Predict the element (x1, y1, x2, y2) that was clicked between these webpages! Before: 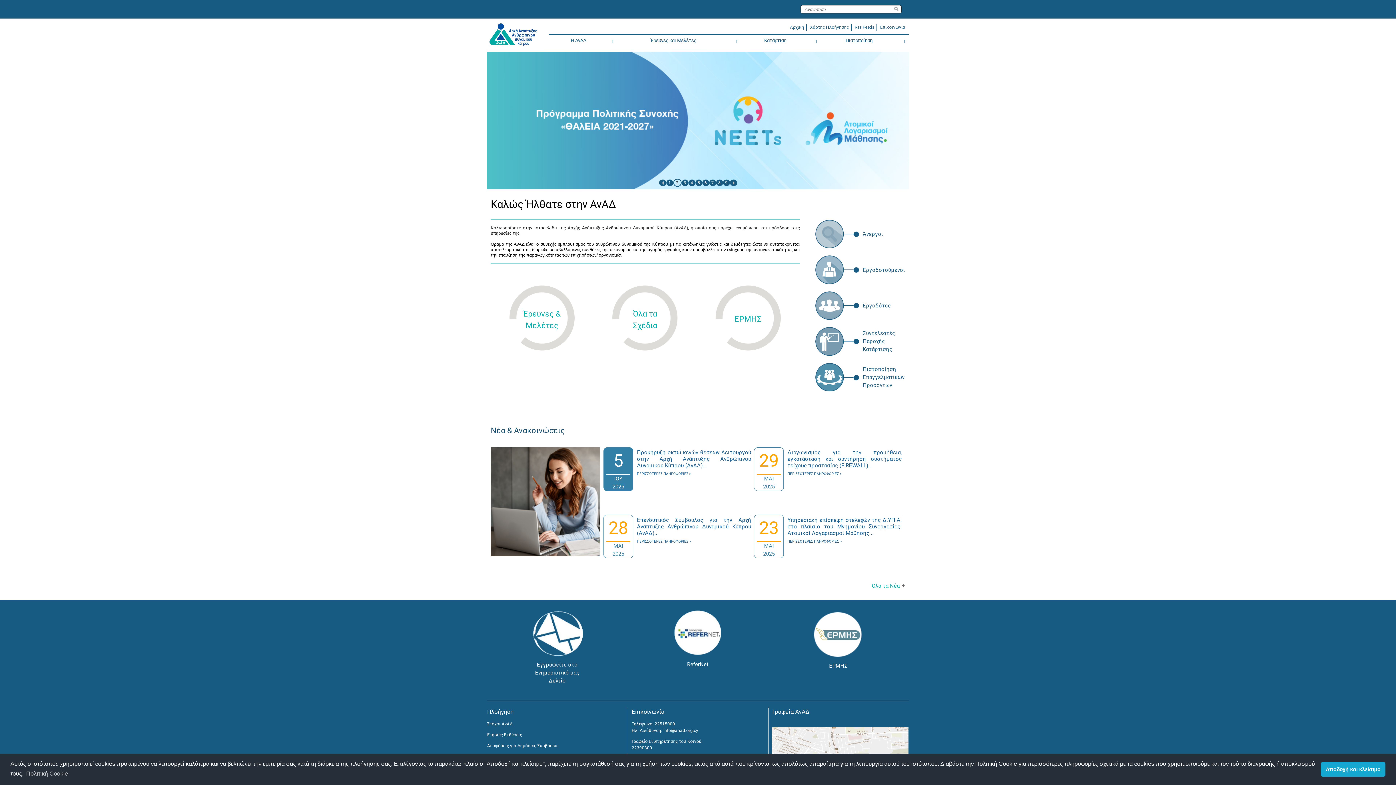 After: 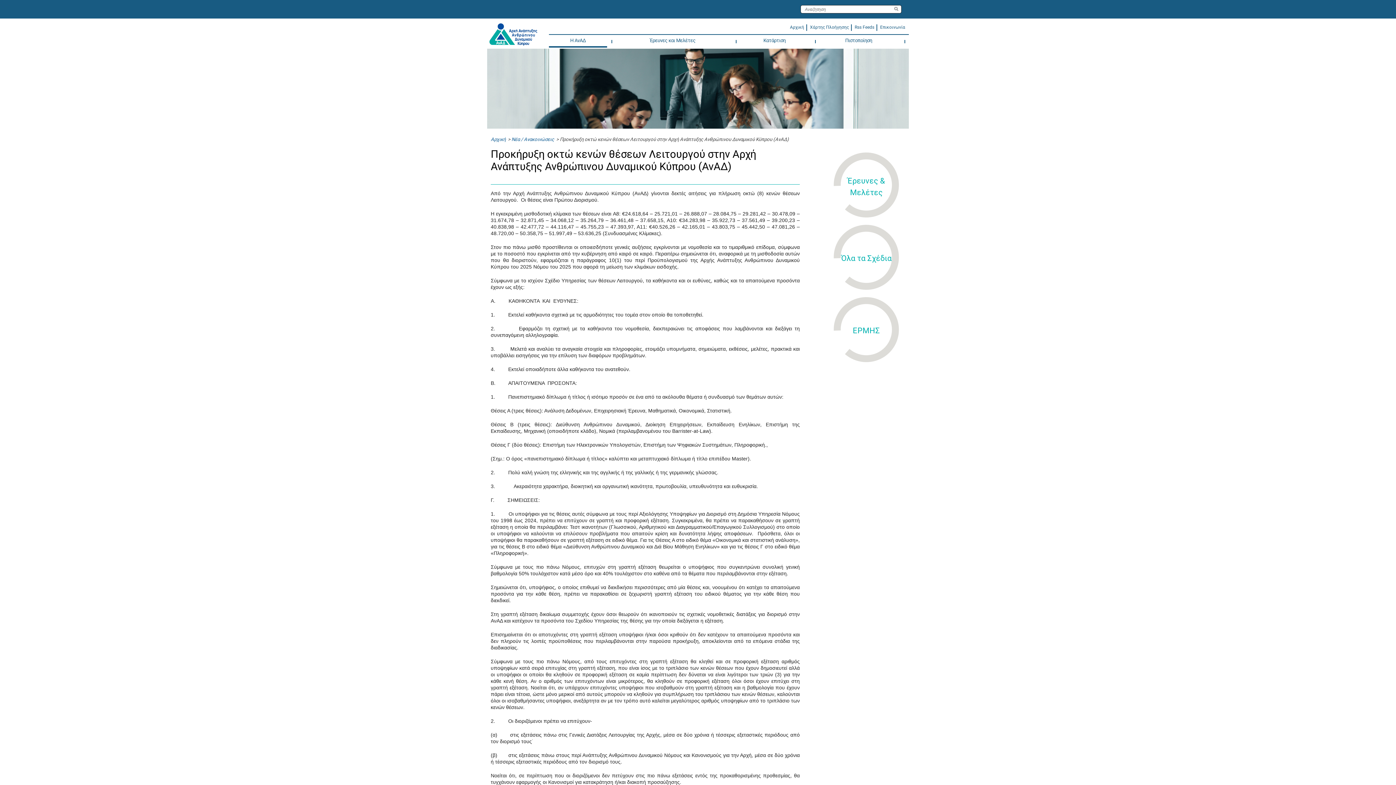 Action: label: Προκήρυξη οκτώ κενών θέσεων Λειτουργού στην Αρχή Ανάπτυξης Ανθρώπινου Δυναμικού Κύπρου (ΑνΑΔ)... bbox: (637, 449, 751, 468)